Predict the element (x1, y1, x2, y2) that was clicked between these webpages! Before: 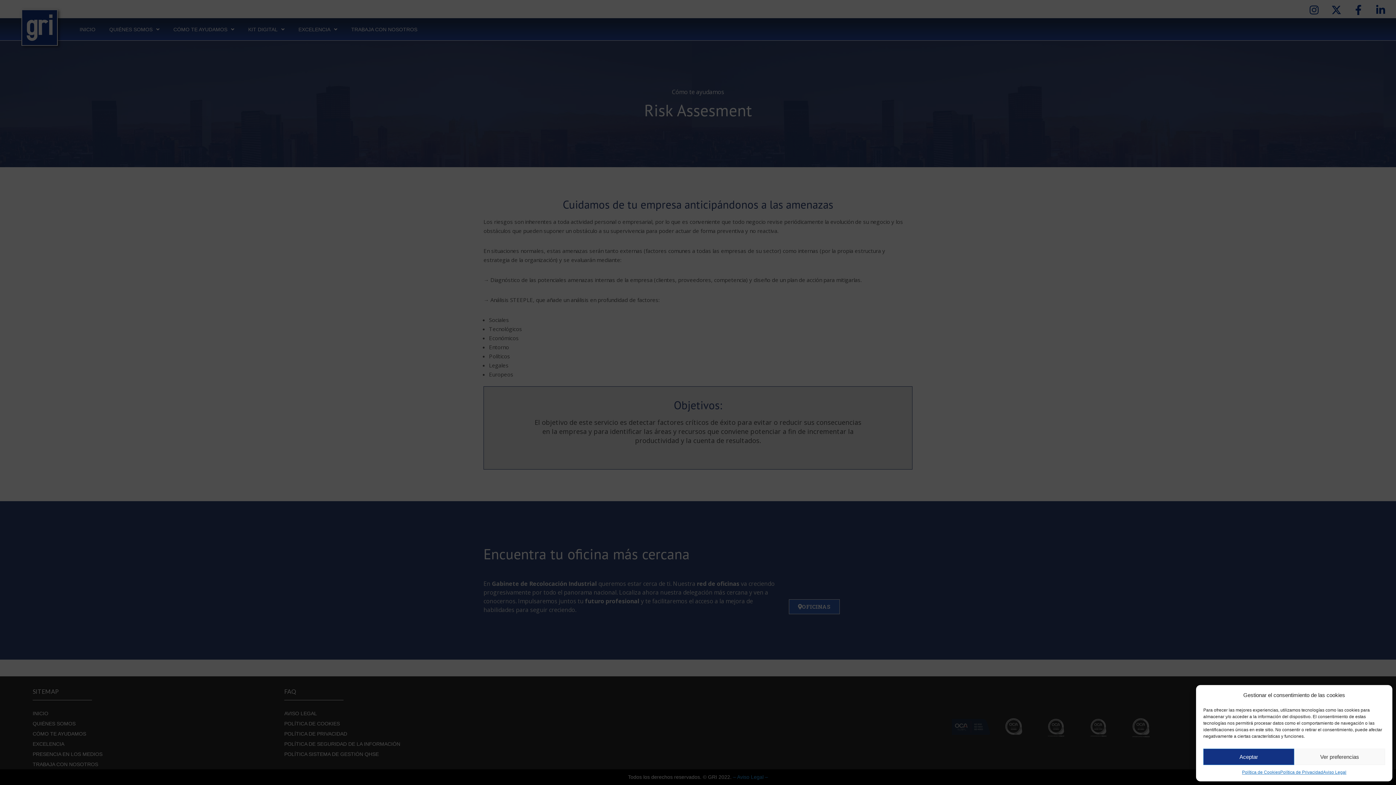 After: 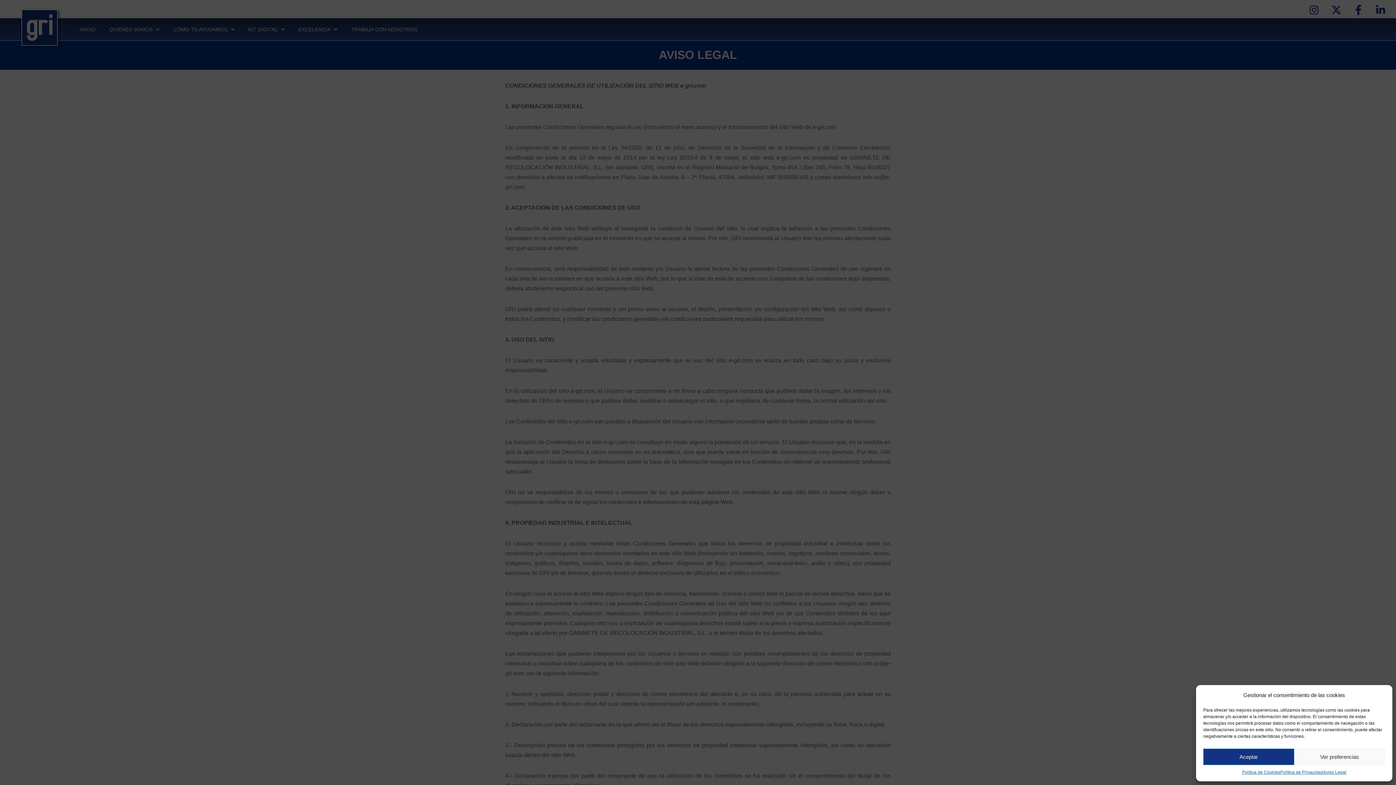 Action: label: Aviso Legal bbox: (1323, 769, 1346, 776)